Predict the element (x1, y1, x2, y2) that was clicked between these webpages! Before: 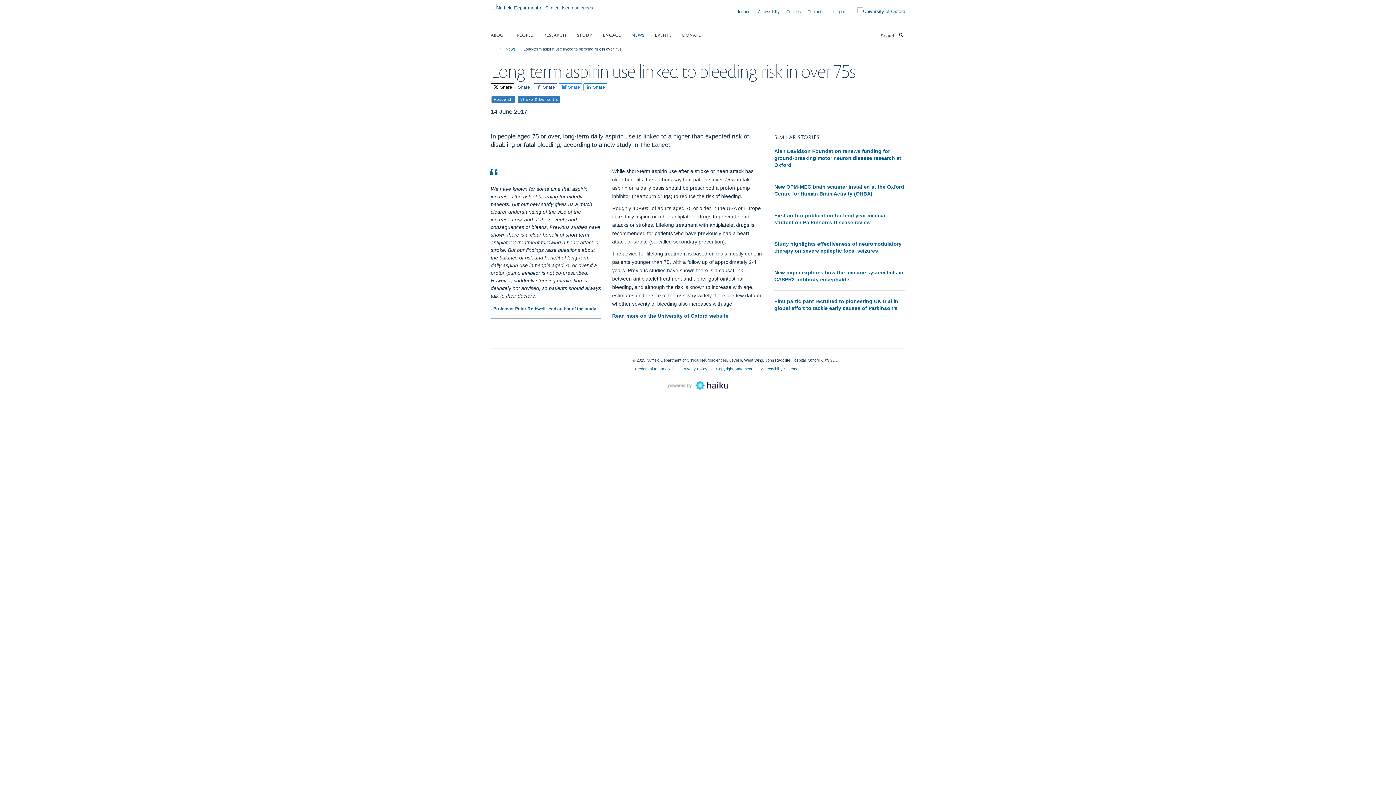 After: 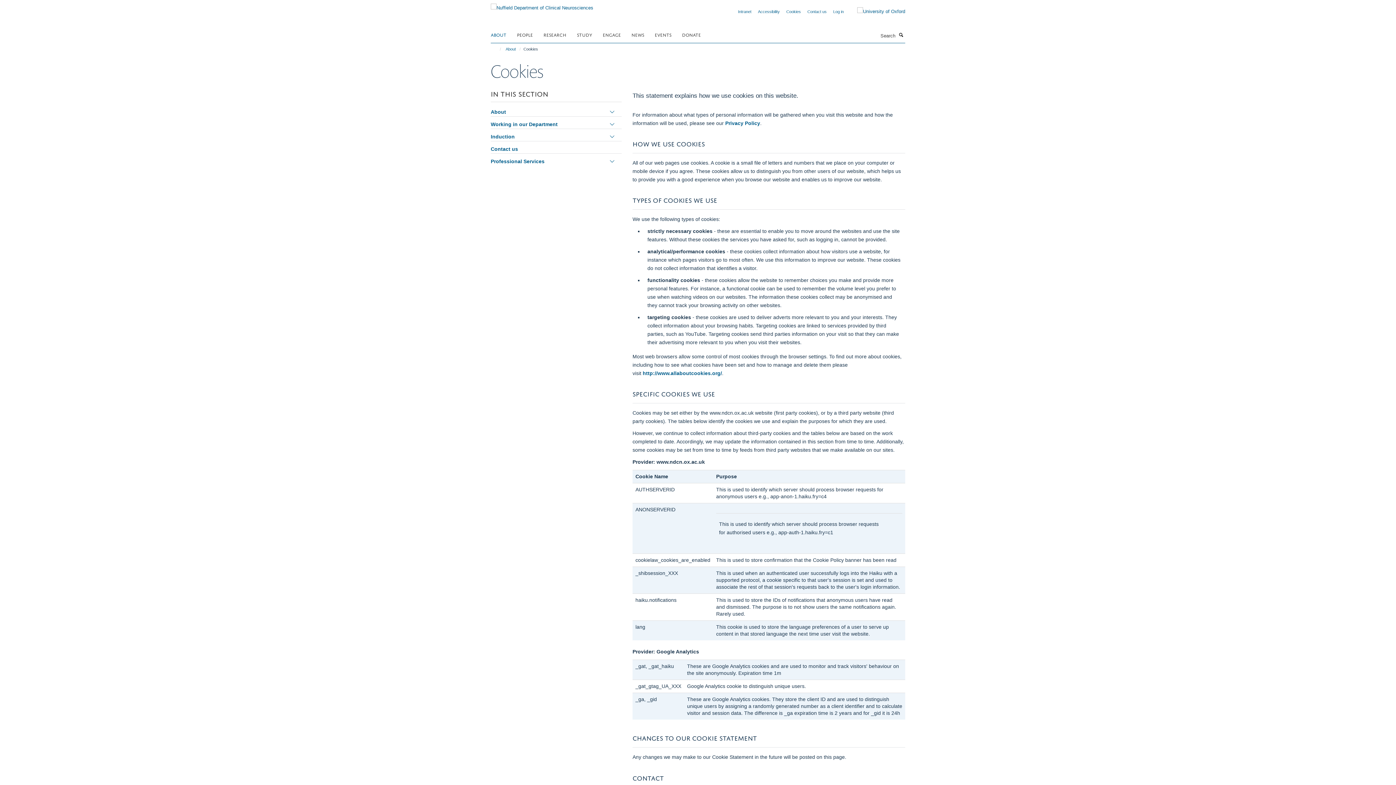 Action: bbox: (786, 9, 801, 13) label: Cookies